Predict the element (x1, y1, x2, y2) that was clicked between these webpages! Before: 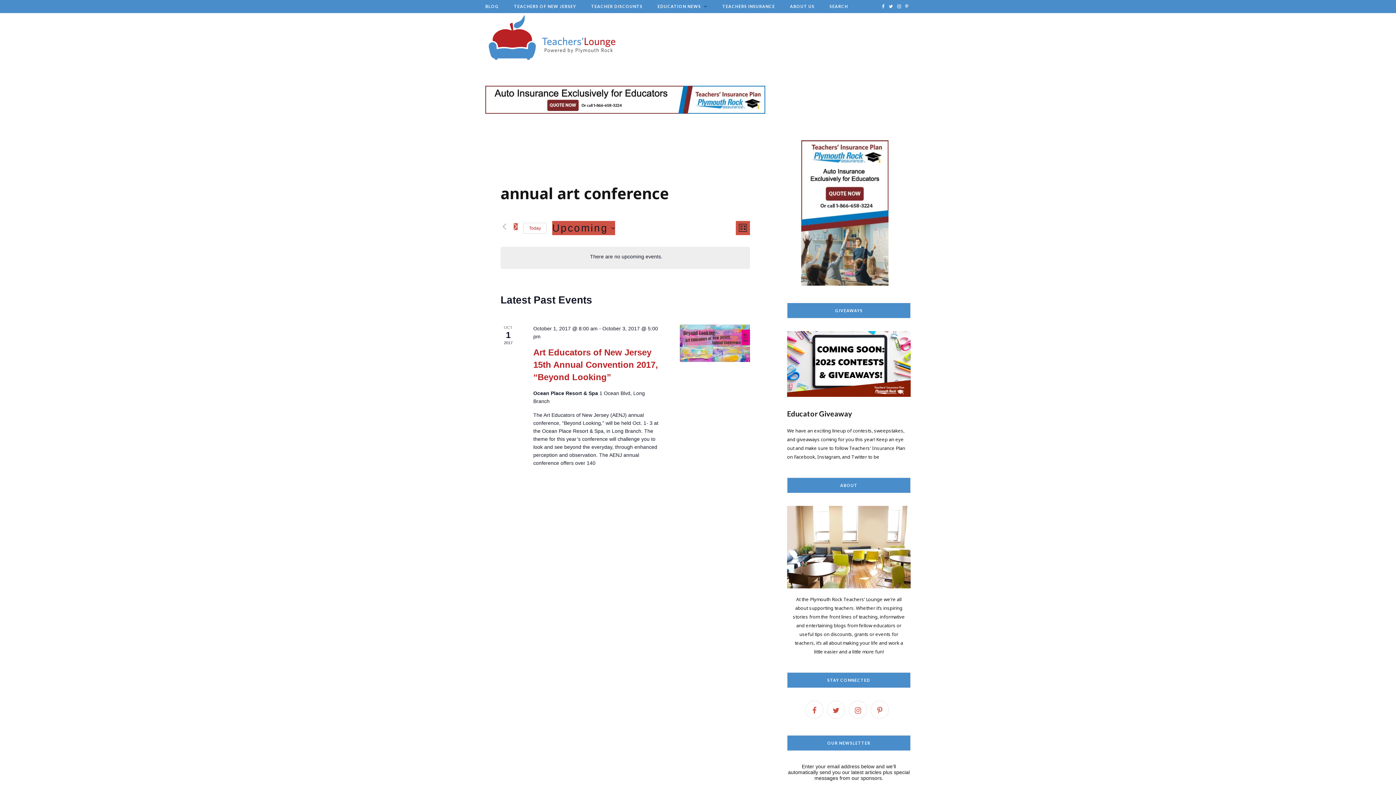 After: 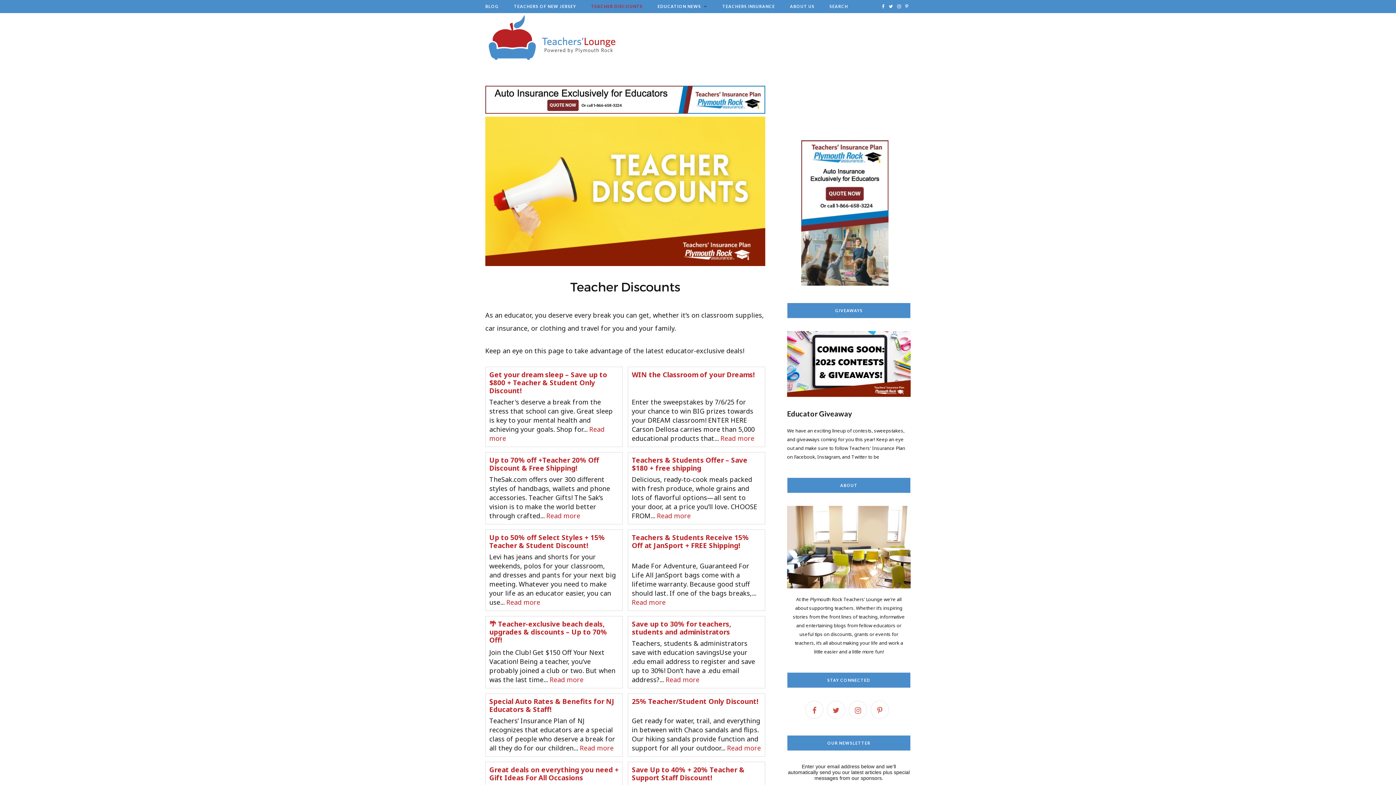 Action: label: TEACHER DISCOUNTS bbox: (584, 0, 649, 13)